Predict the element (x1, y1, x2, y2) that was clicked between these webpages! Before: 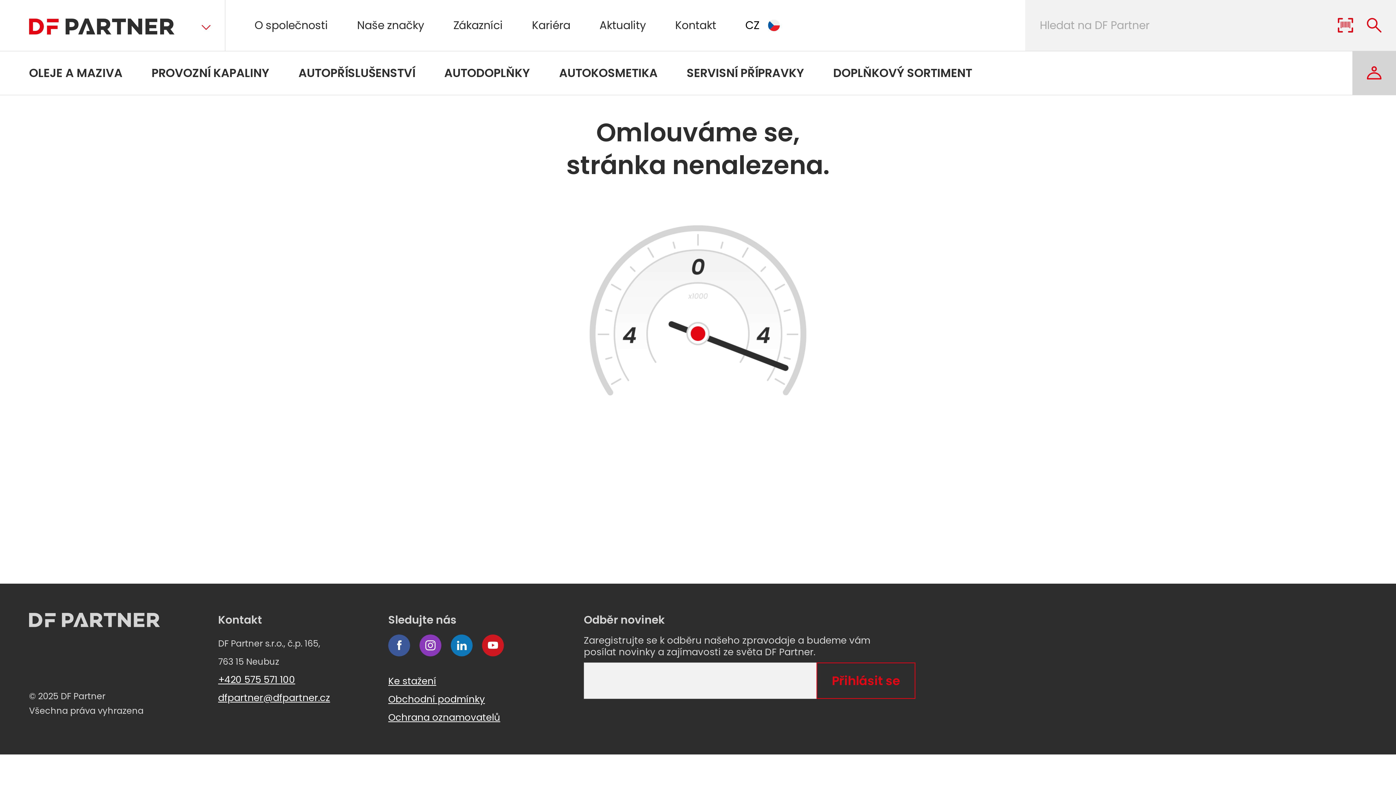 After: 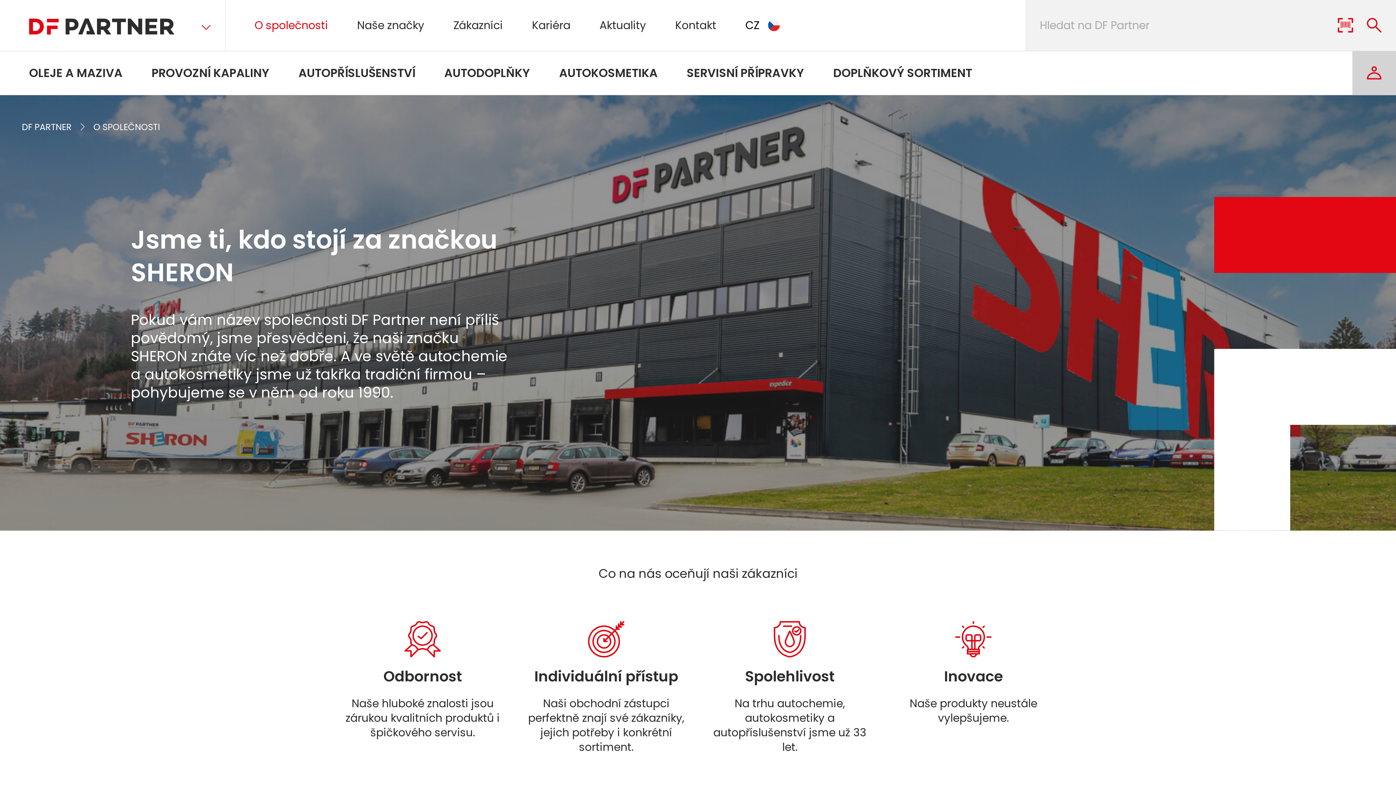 Action: label: O společnosti bbox: (240, 0, 342, 50)